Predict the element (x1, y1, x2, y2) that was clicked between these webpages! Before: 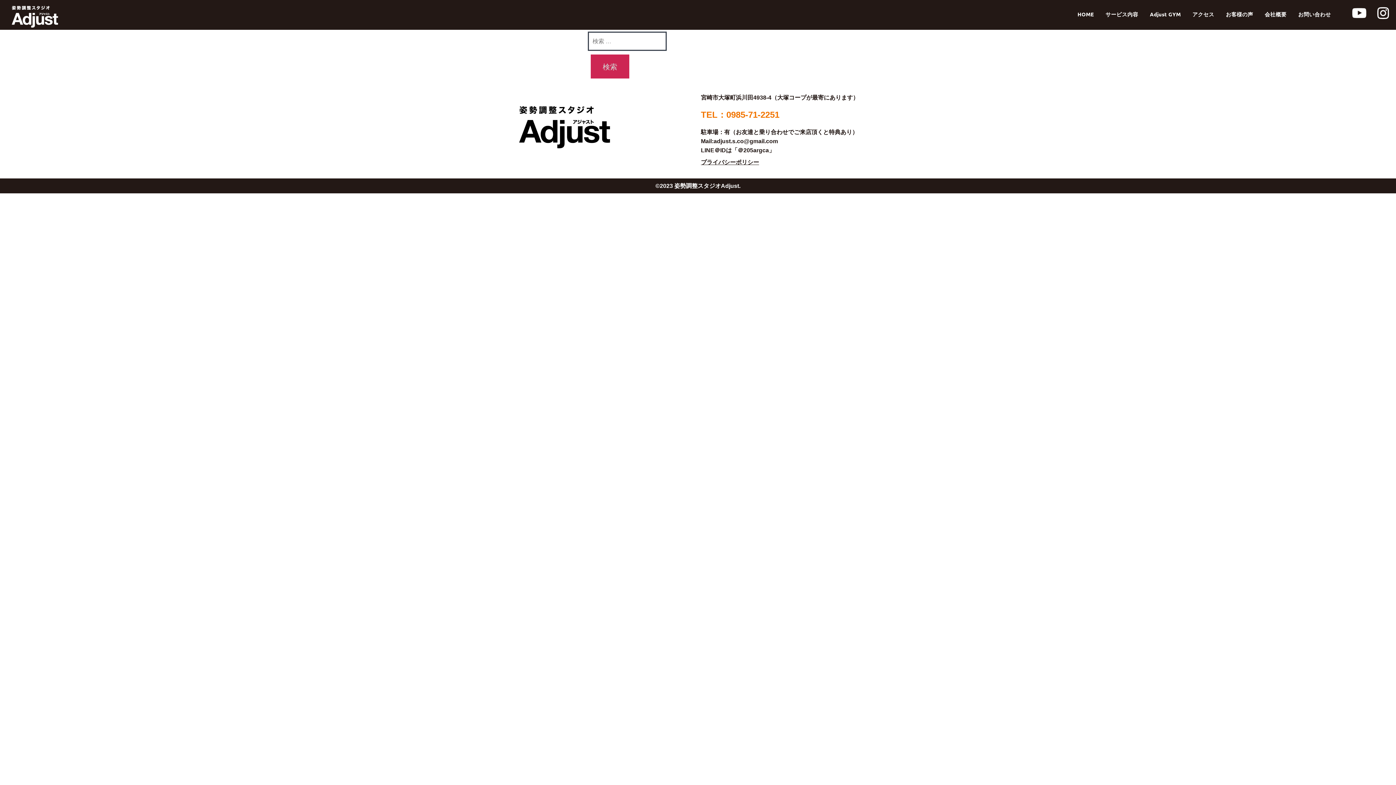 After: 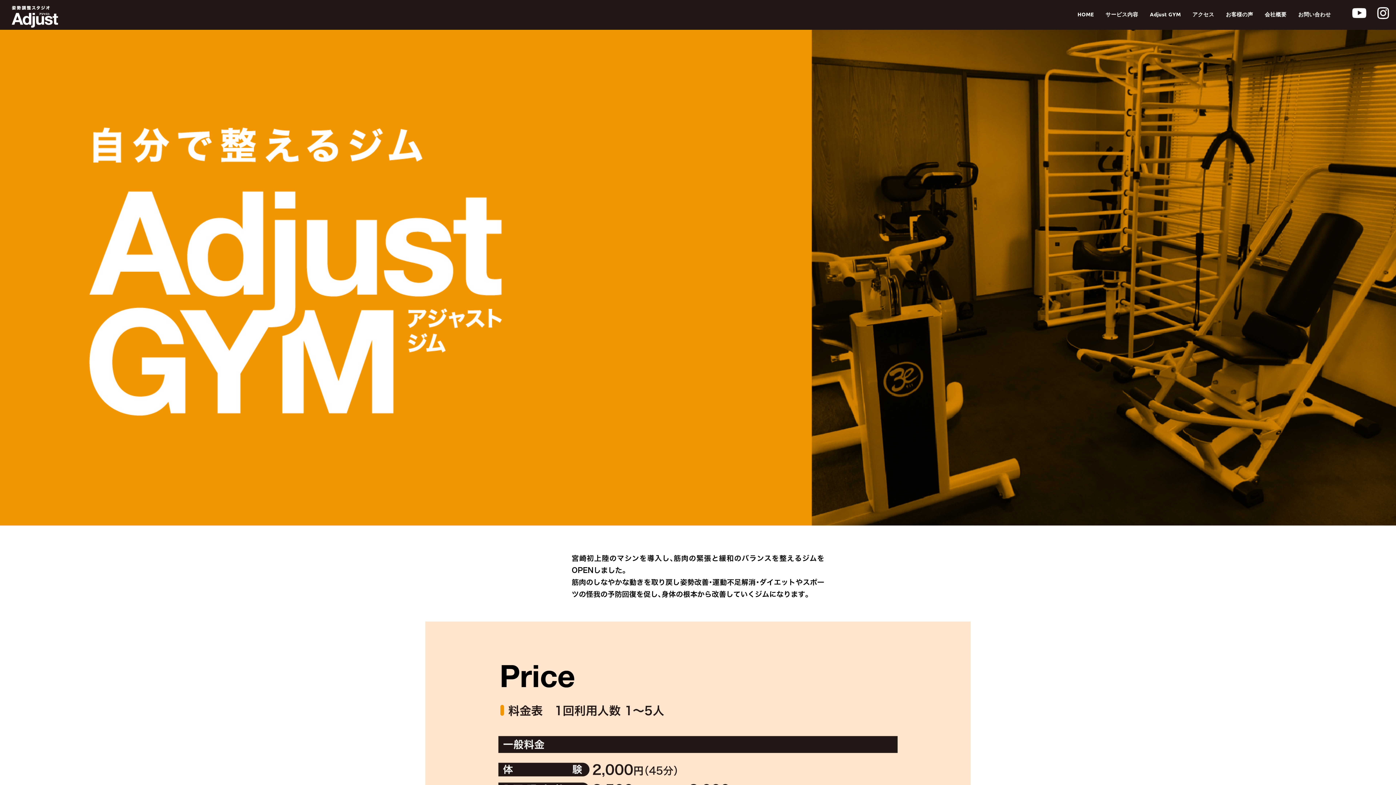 Action: bbox: (1150, 10, 1181, 17) label: Adjust GYM